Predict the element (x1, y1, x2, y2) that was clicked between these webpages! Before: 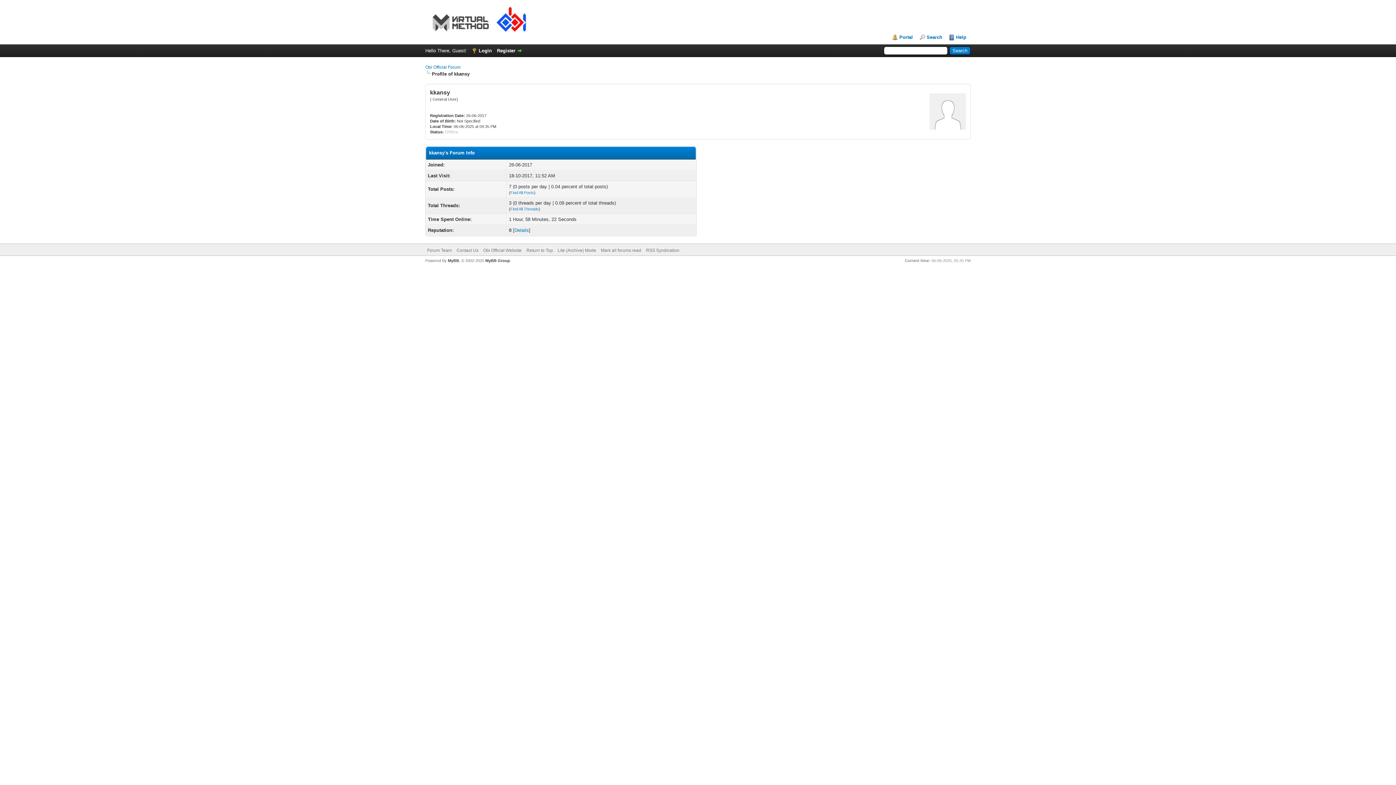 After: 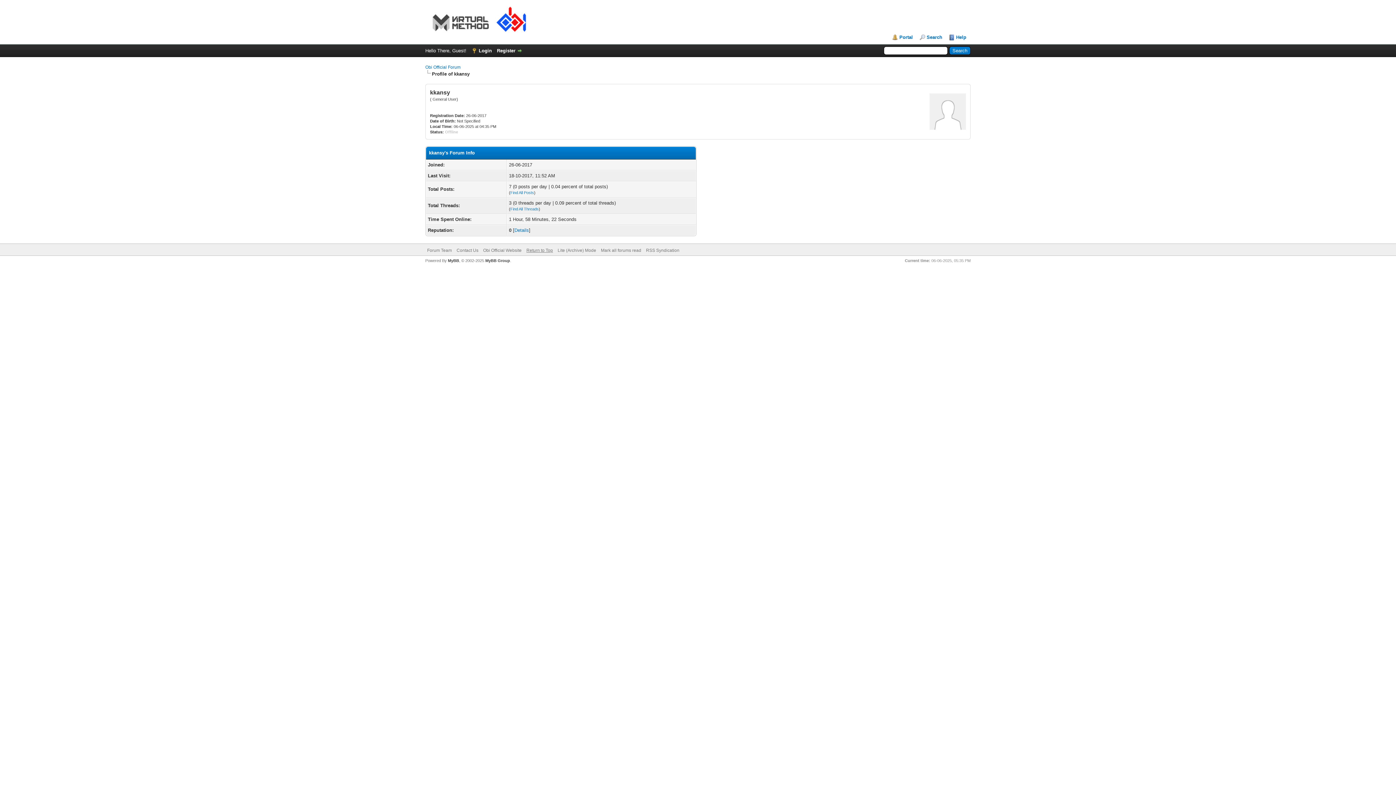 Action: label: Return to Top bbox: (526, 248, 553, 253)